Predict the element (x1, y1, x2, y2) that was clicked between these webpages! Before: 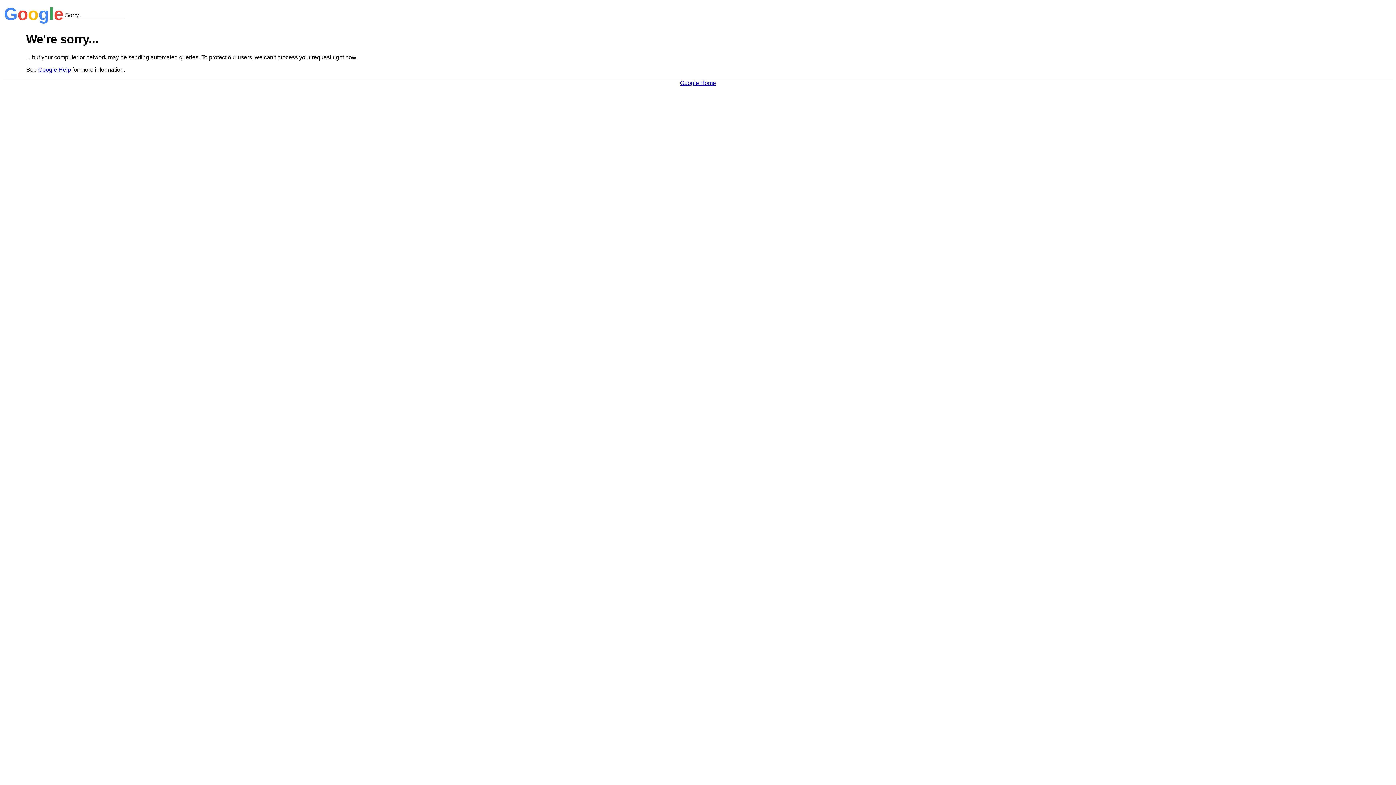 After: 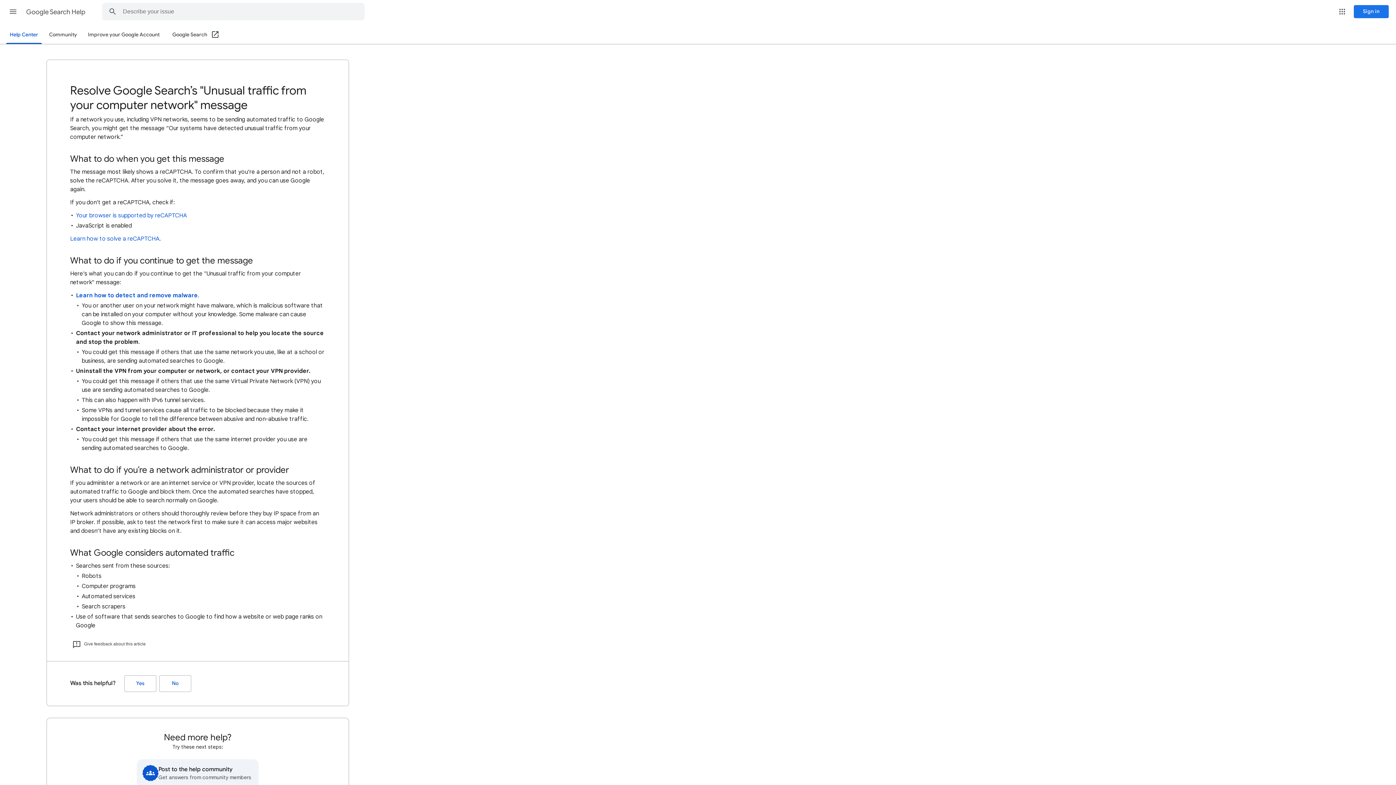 Action: bbox: (38, 66, 70, 72) label: Google Help